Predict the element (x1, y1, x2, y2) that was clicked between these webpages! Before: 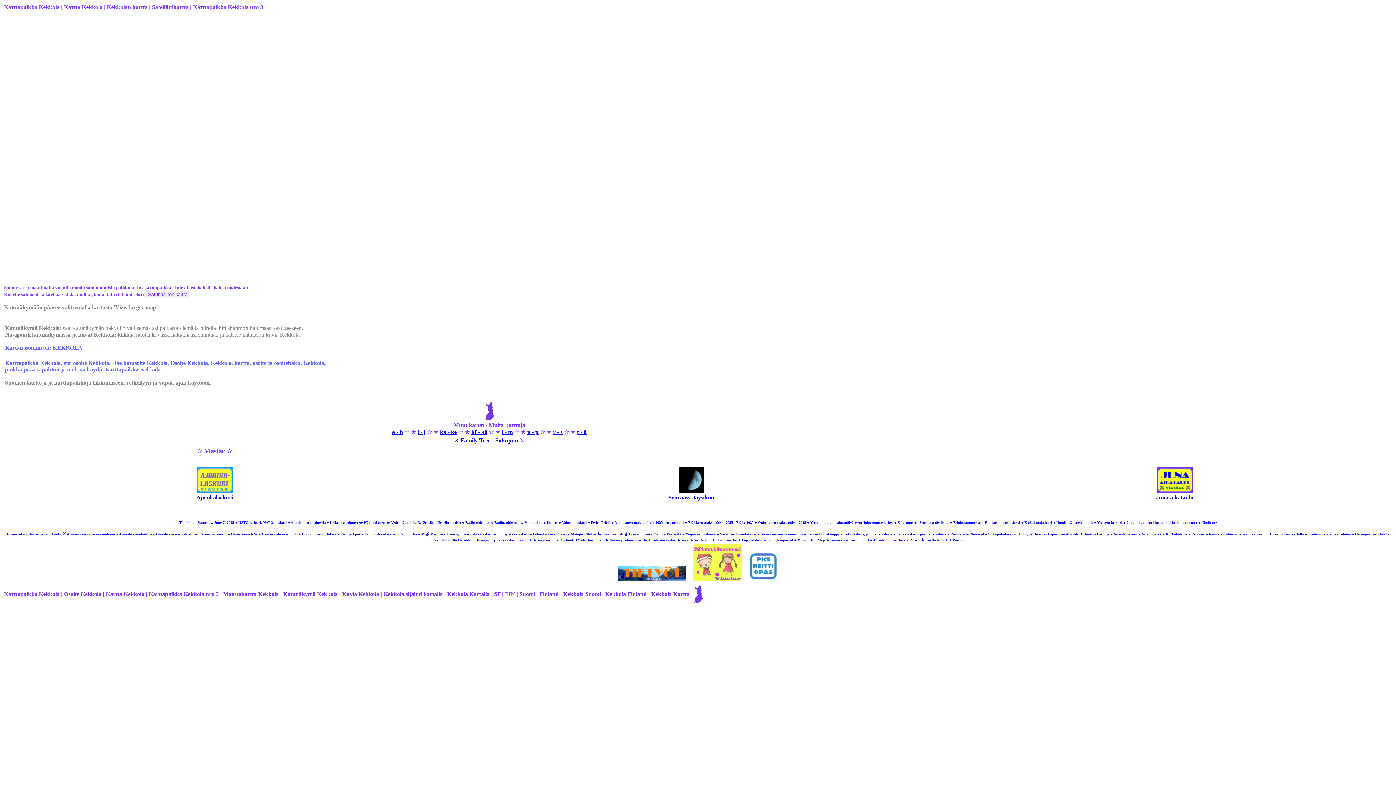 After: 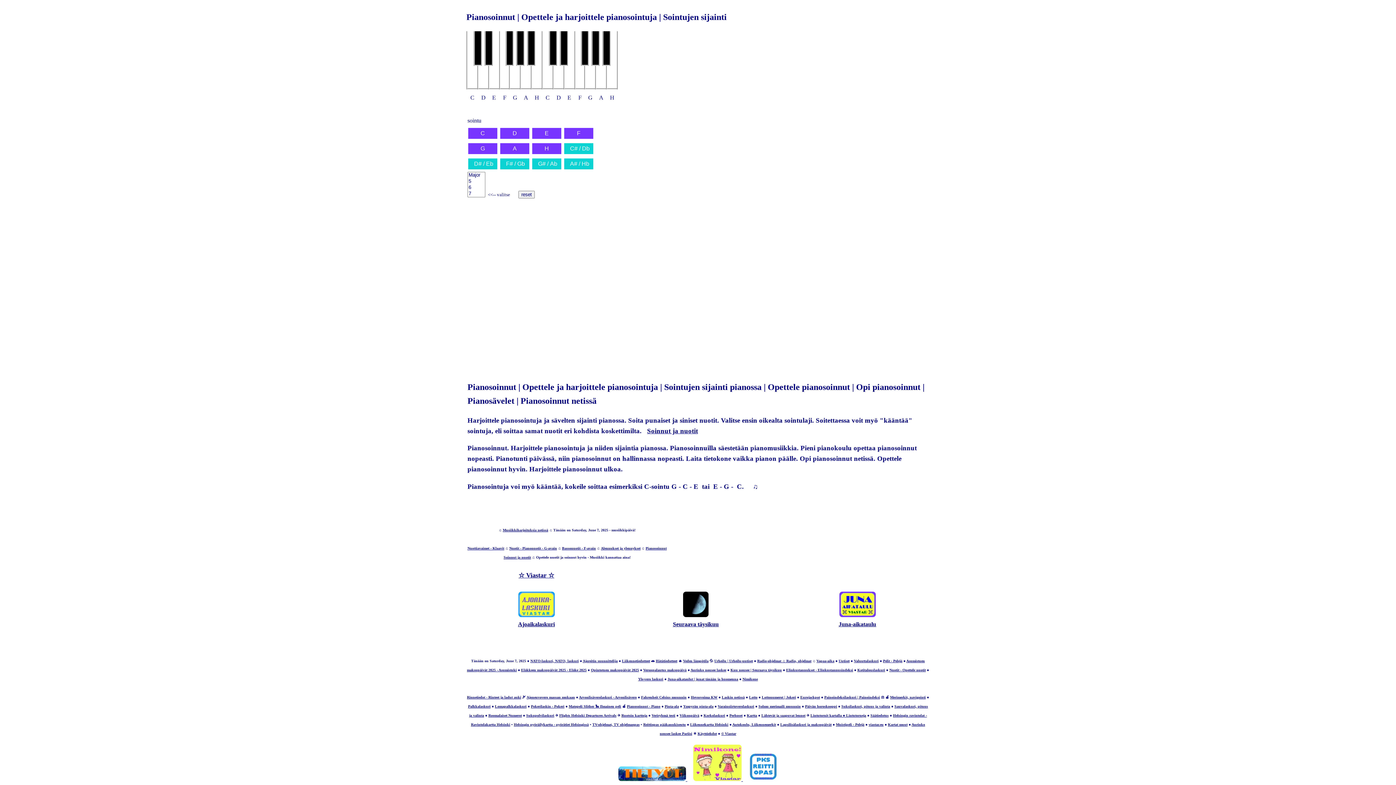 Action: bbox: (629, 532, 662, 536) label: Pianosoinnut - Piano